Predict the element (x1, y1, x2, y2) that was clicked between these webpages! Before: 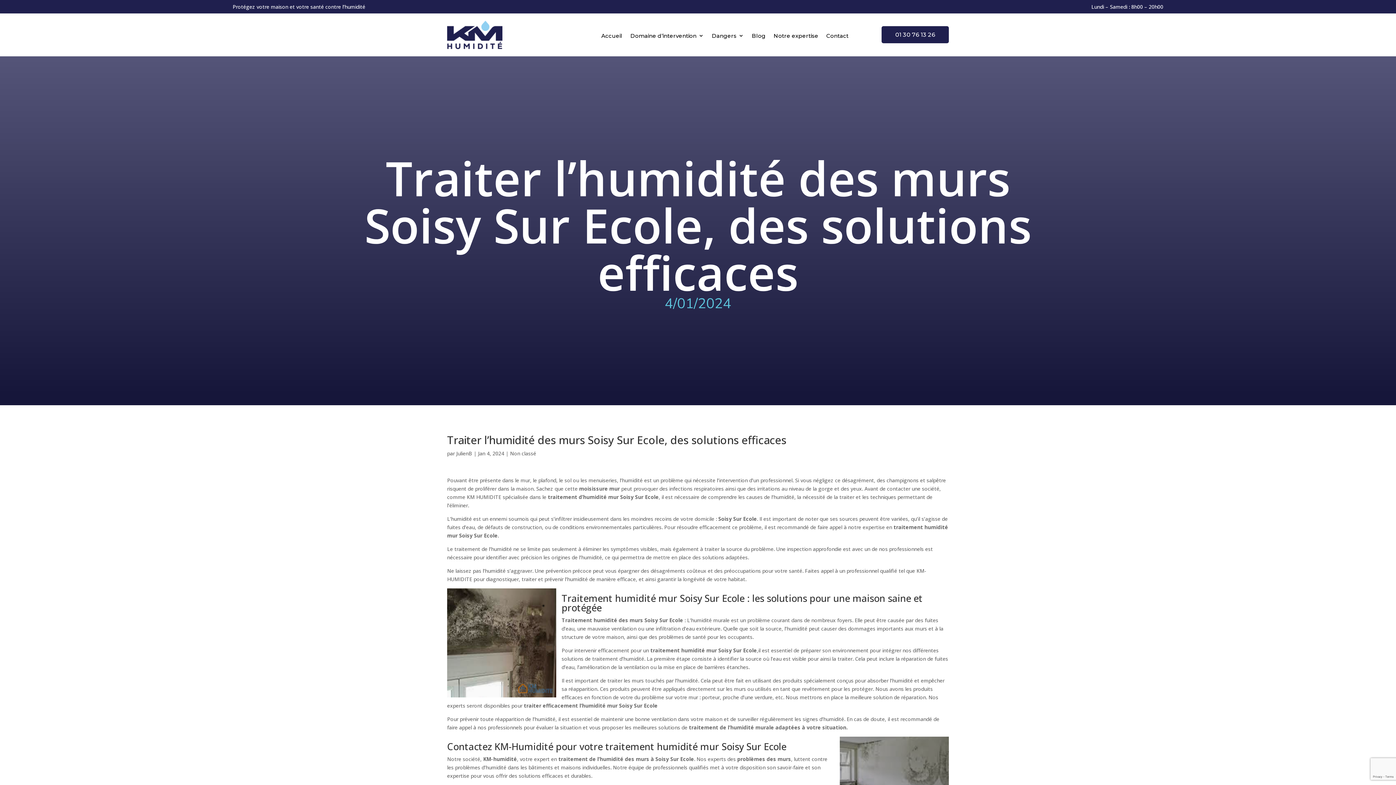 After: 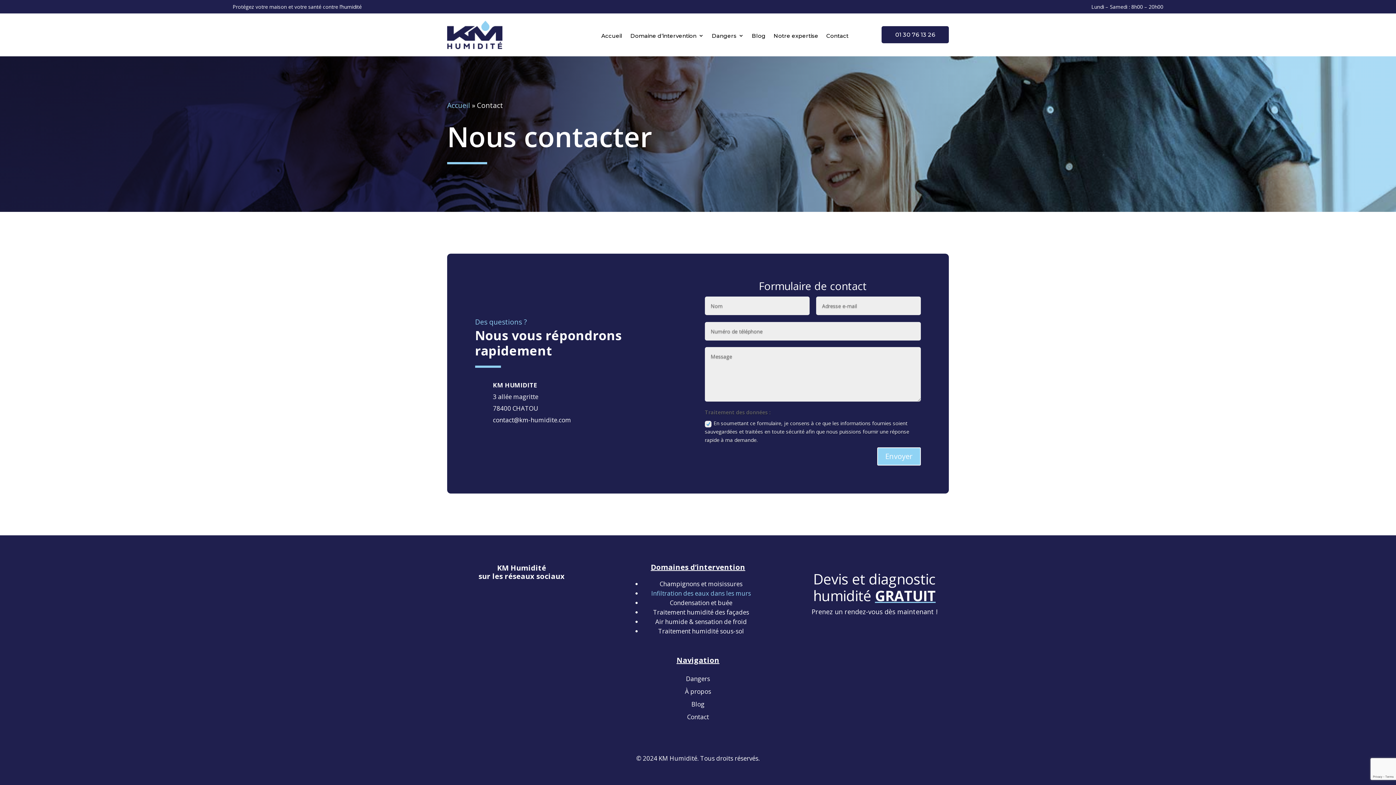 Action: bbox: (826, 31, 848, 42) label: Contact